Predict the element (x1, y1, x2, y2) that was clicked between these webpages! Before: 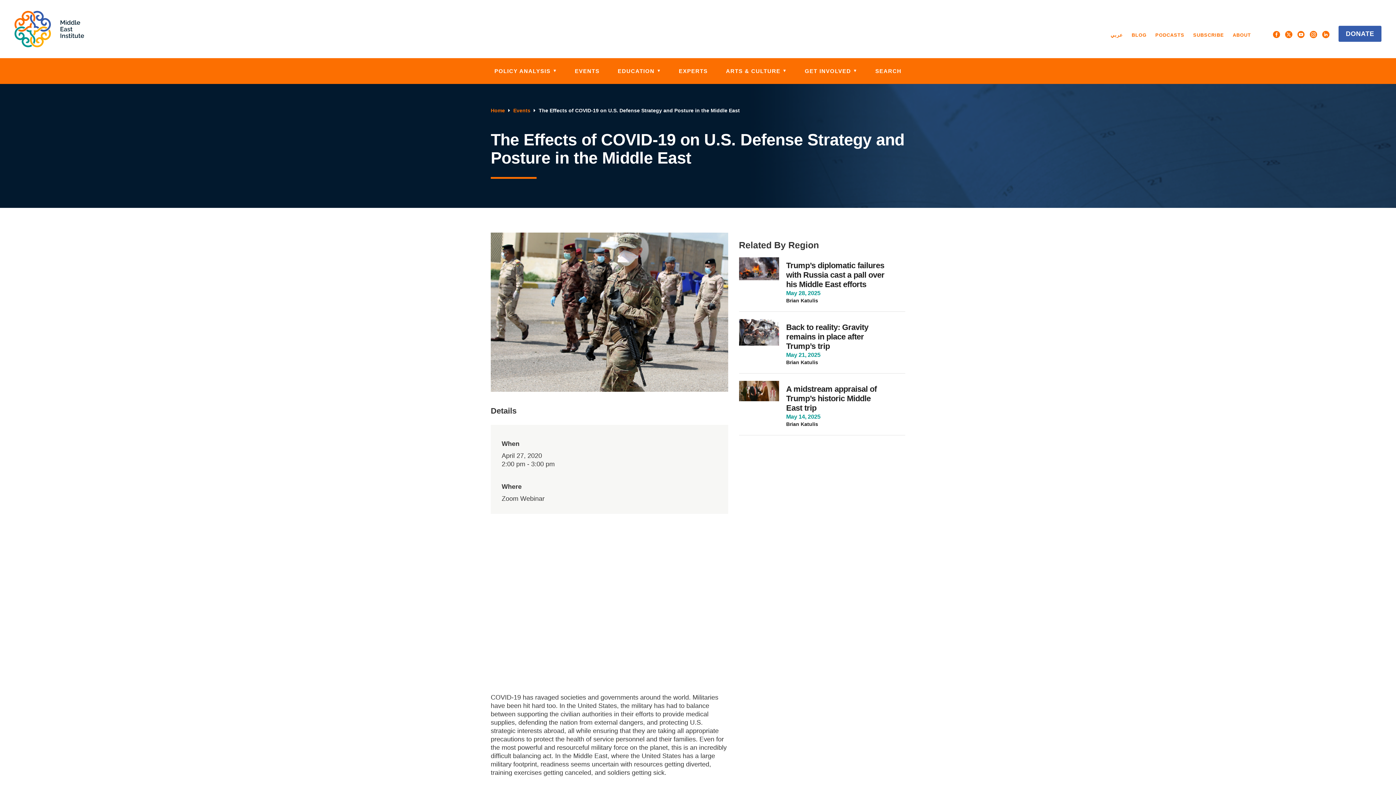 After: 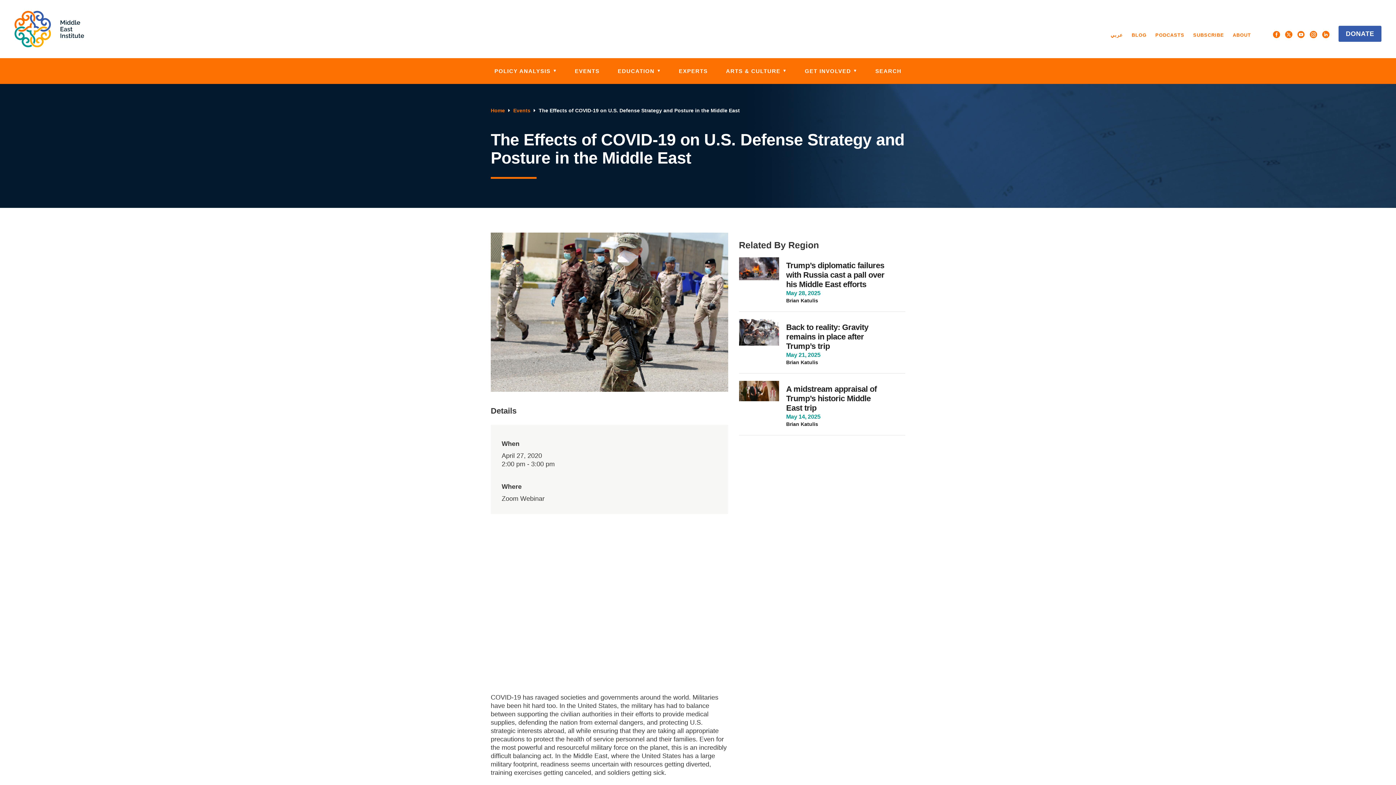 Action: bbox: (1375, 72, 1389, 78)